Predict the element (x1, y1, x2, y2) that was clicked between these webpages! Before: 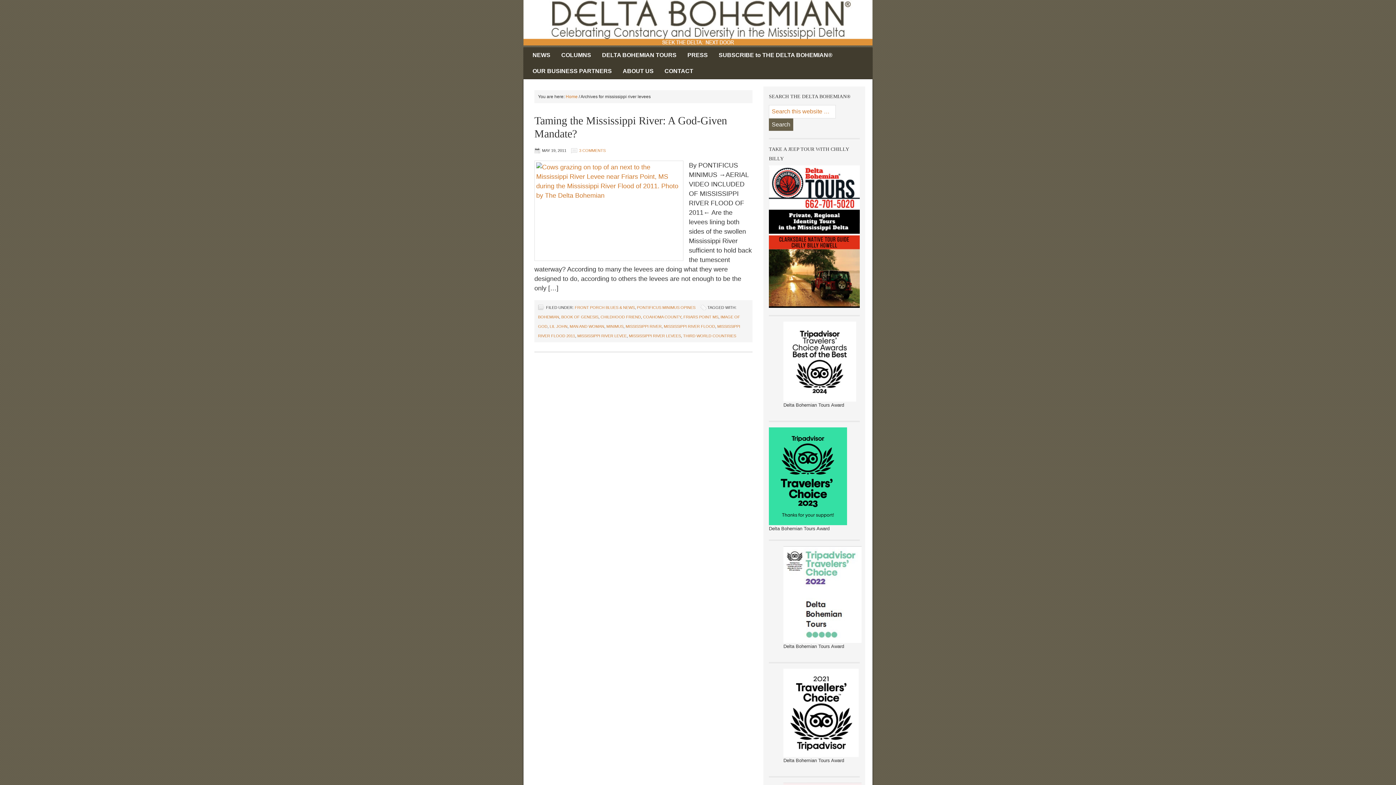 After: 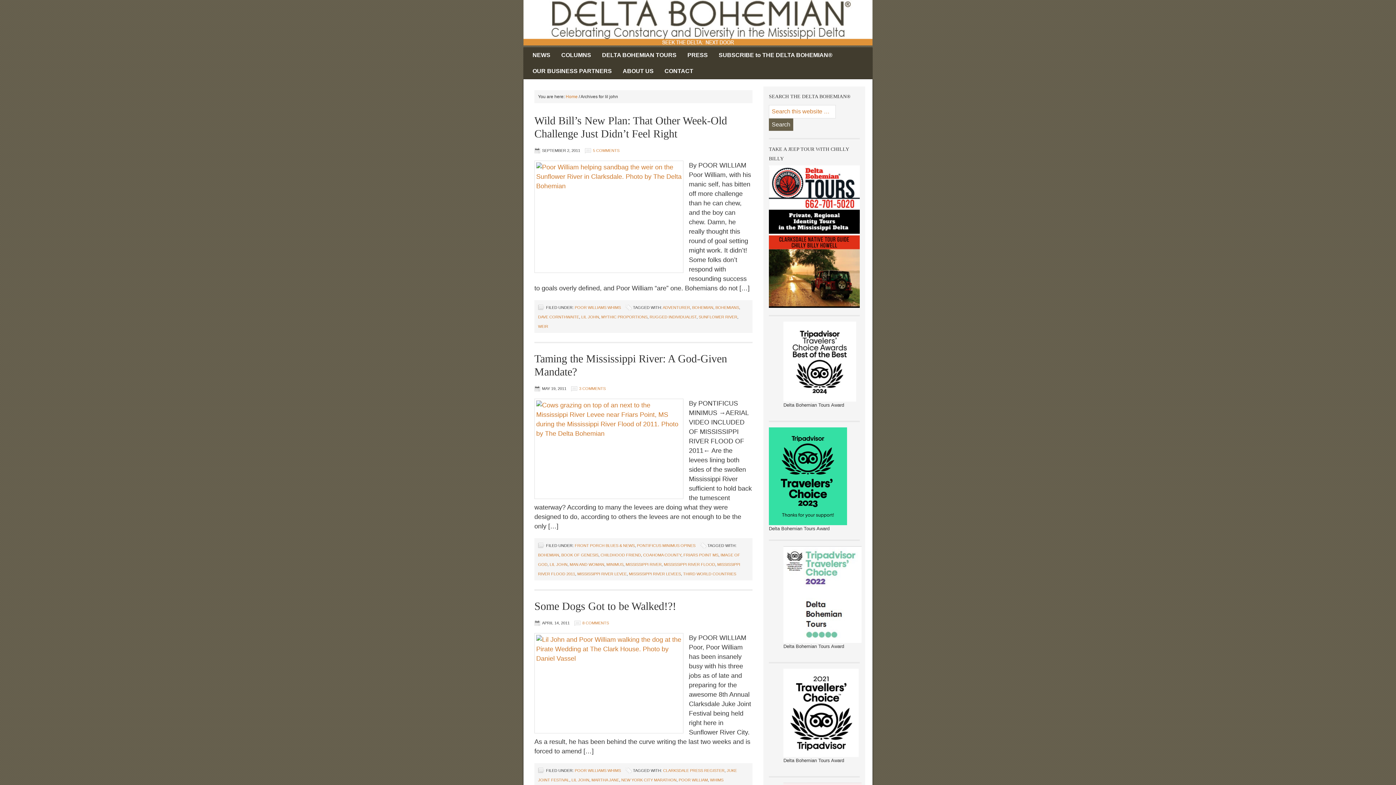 Action: label: LIL JOHN bbox: (549, 324, 567, 328)